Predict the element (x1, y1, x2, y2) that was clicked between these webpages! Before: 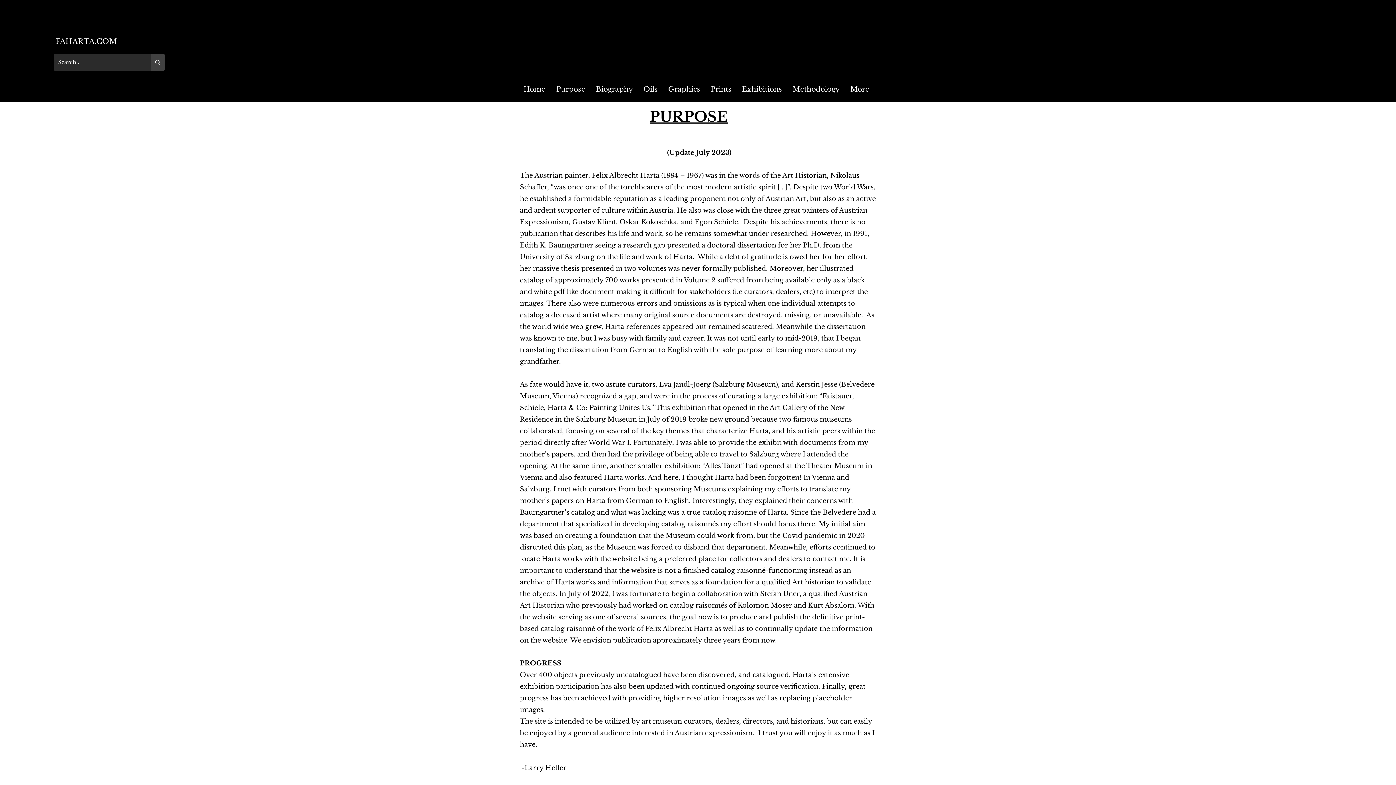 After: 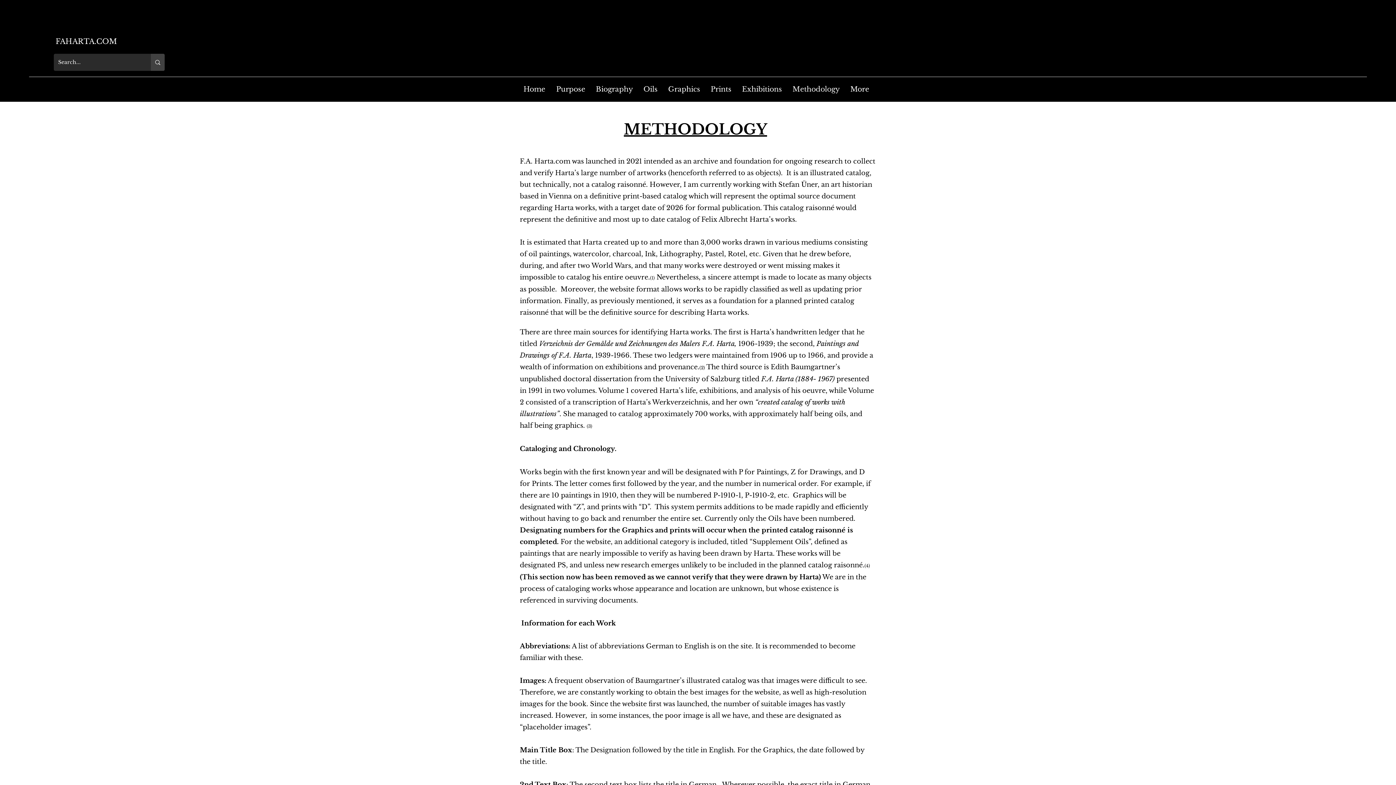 Action: label: Methodology bbox: (789, 76, 846, 101)